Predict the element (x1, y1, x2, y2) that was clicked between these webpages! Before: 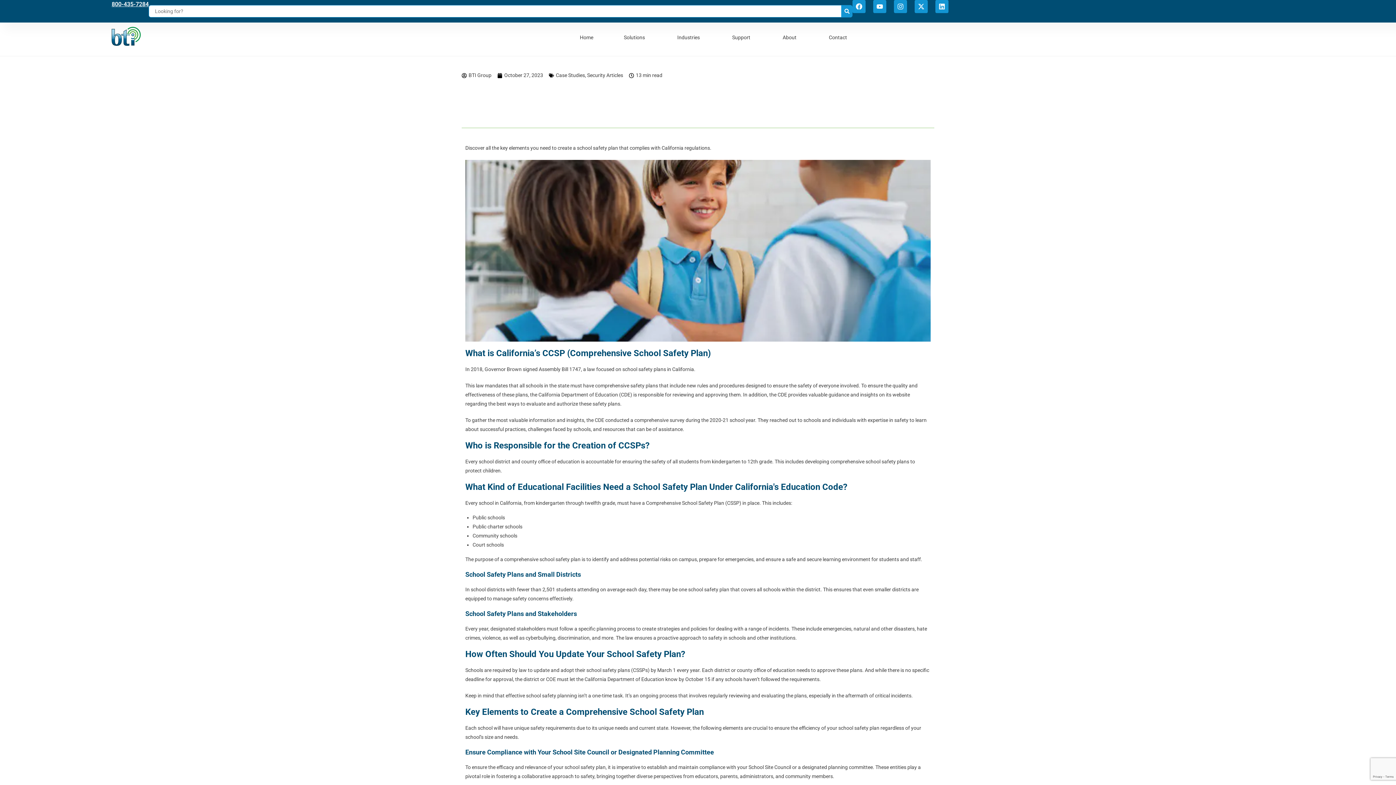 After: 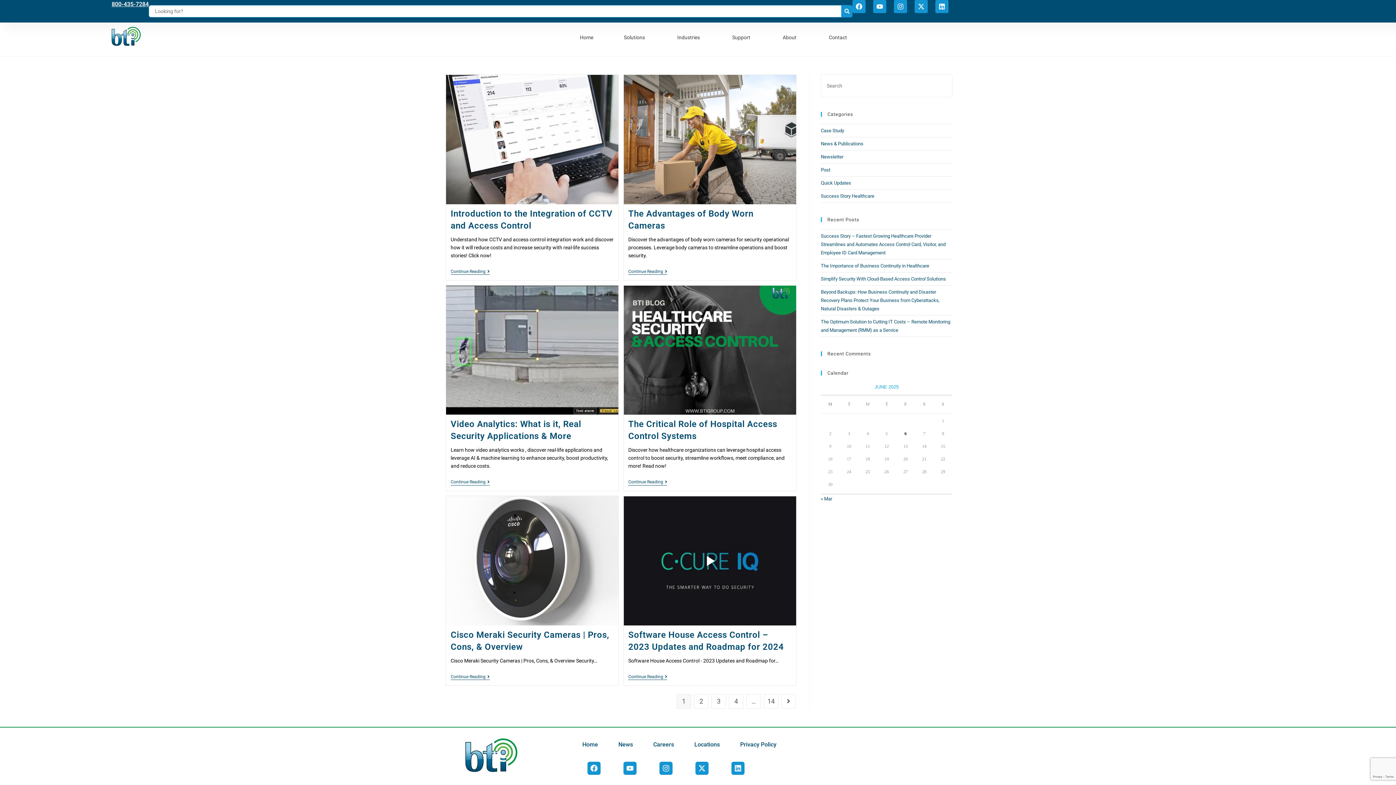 Action: bbox: (587, 72, 623, 78) label: Security Articles